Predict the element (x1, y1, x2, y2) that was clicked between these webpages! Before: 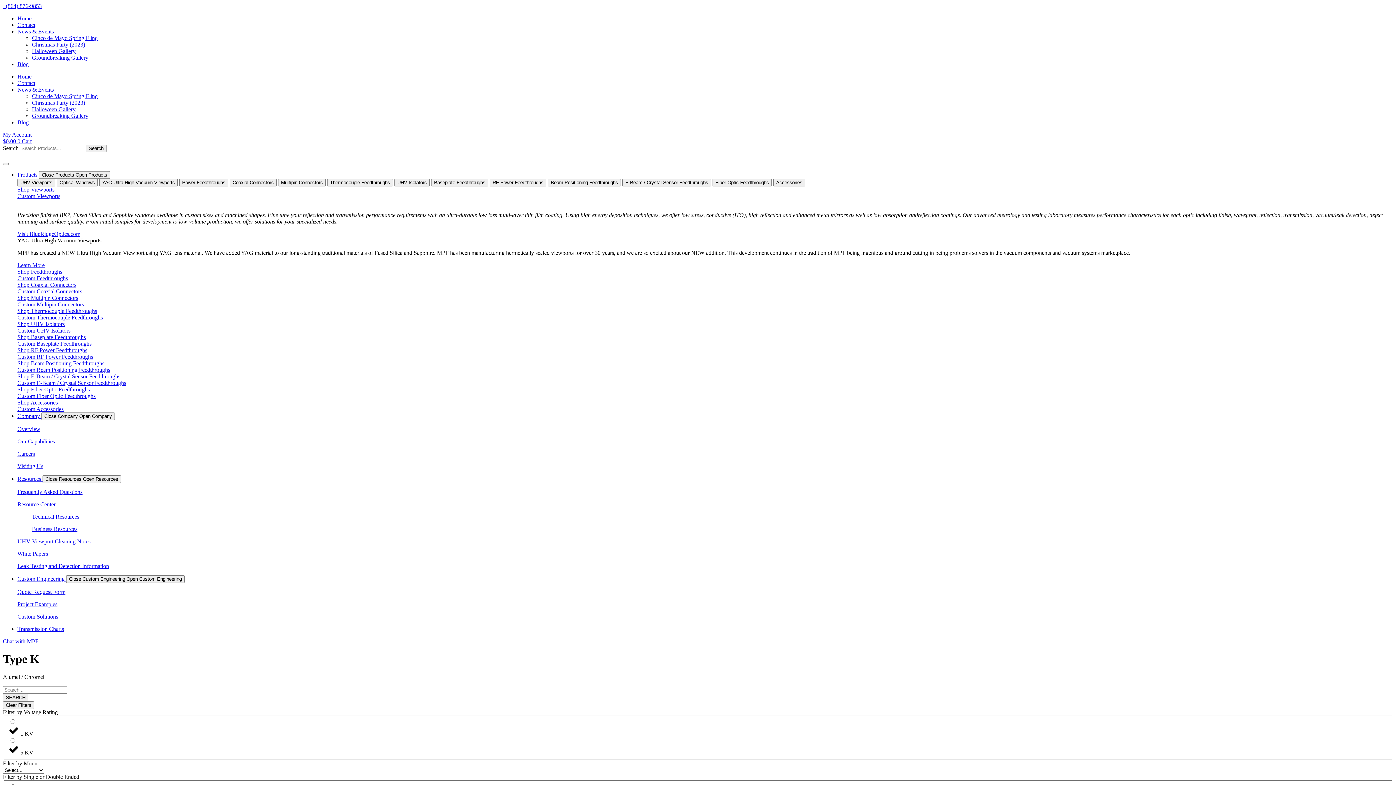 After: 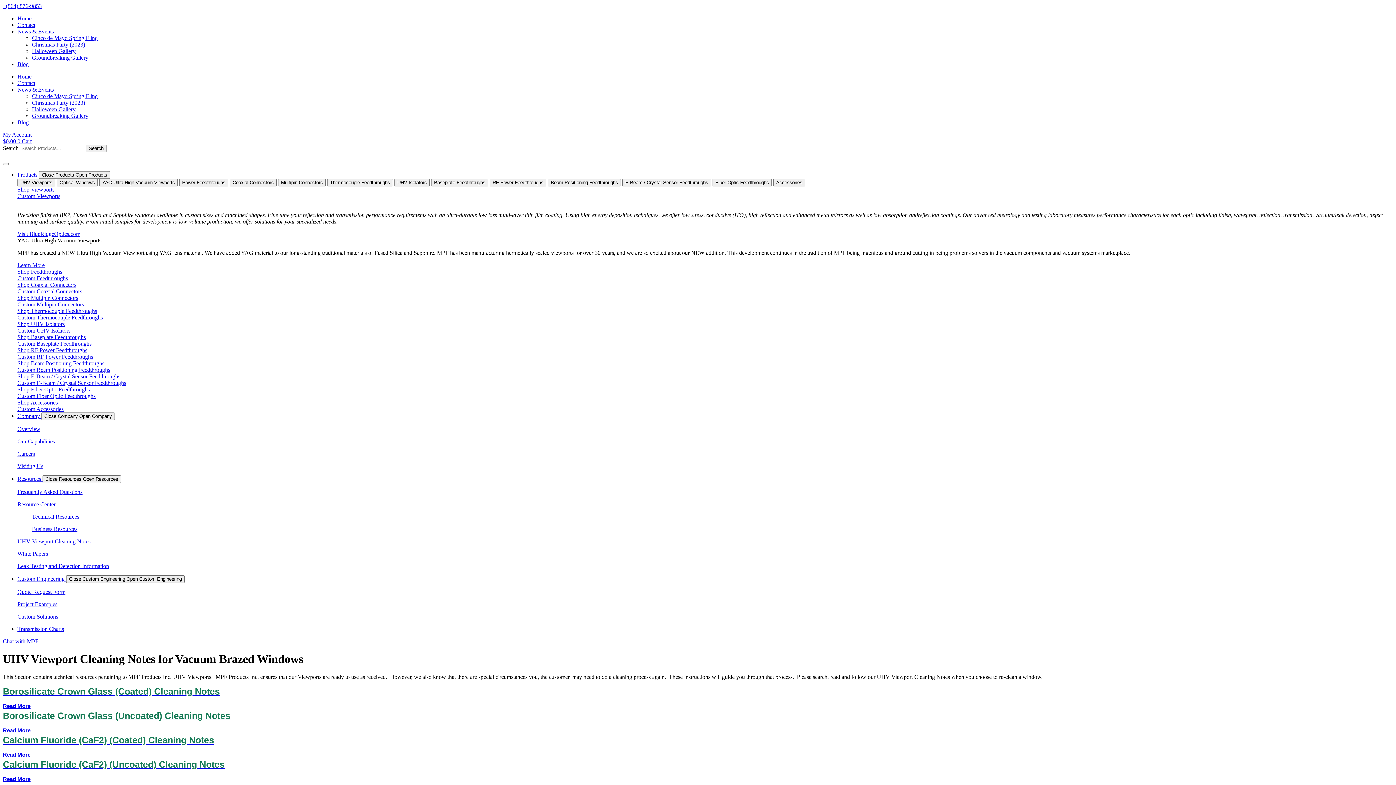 Action: bbox: (17, 538, 90, 544) label: UHV Viewport Cleaning Notes